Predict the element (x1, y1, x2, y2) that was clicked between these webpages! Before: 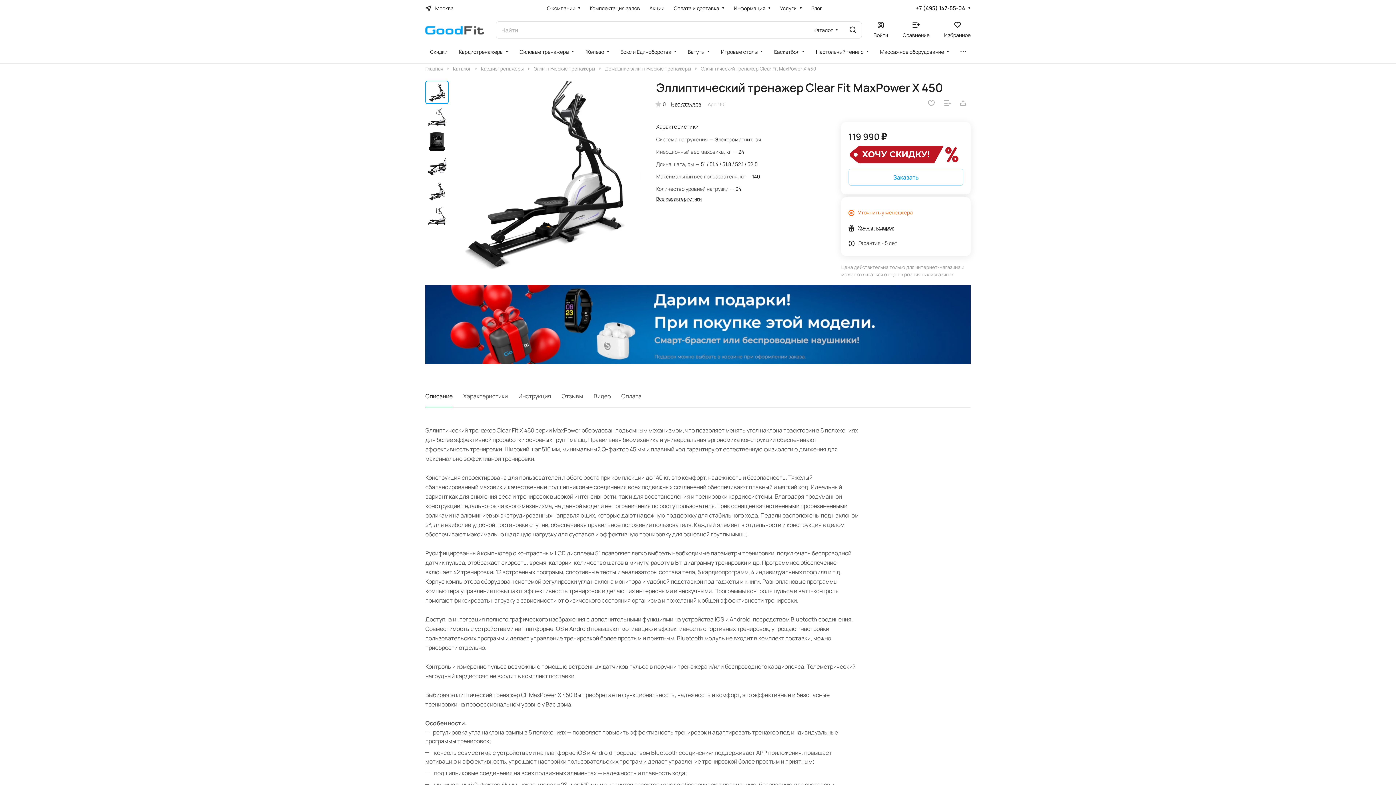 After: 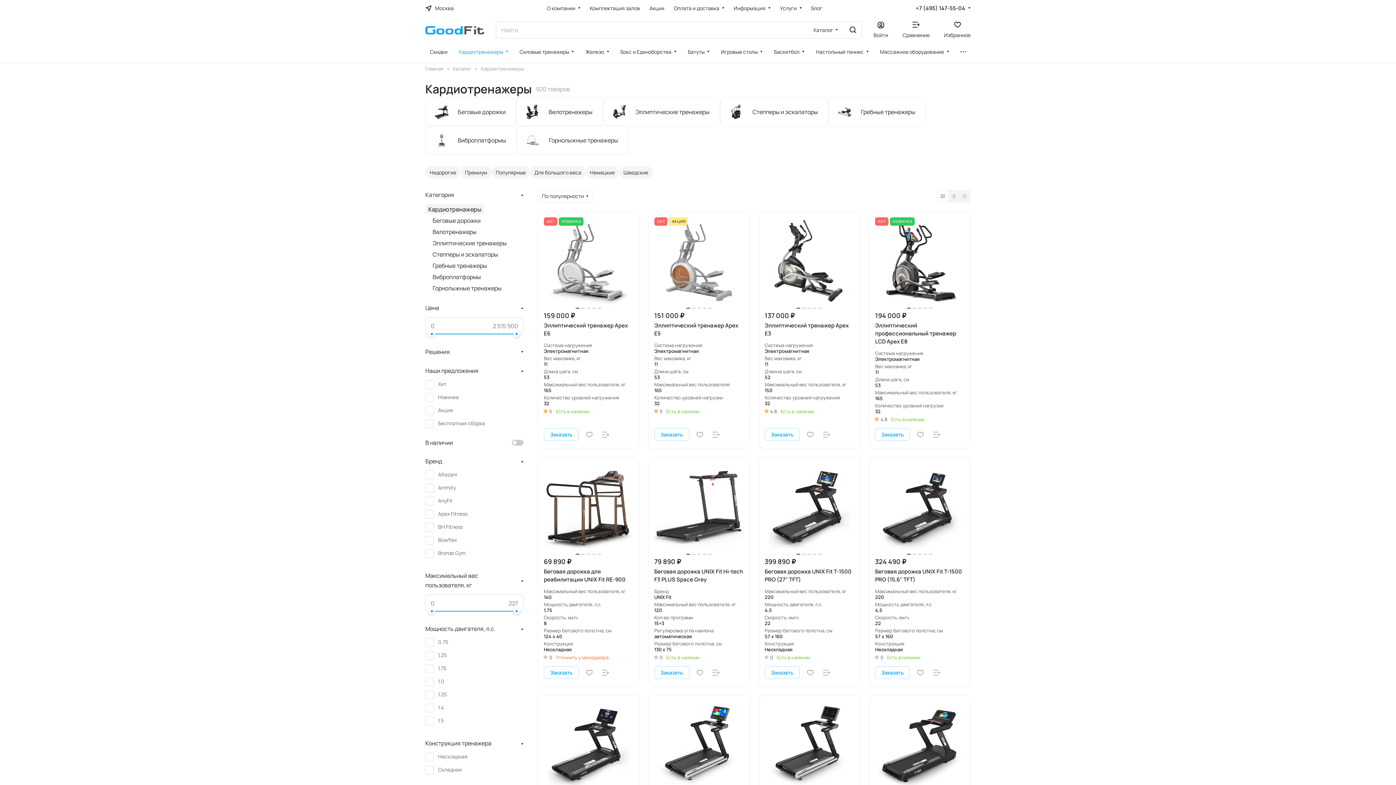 Action: label: Кардиотренажеры bbox: (481, 64, 524, 72)